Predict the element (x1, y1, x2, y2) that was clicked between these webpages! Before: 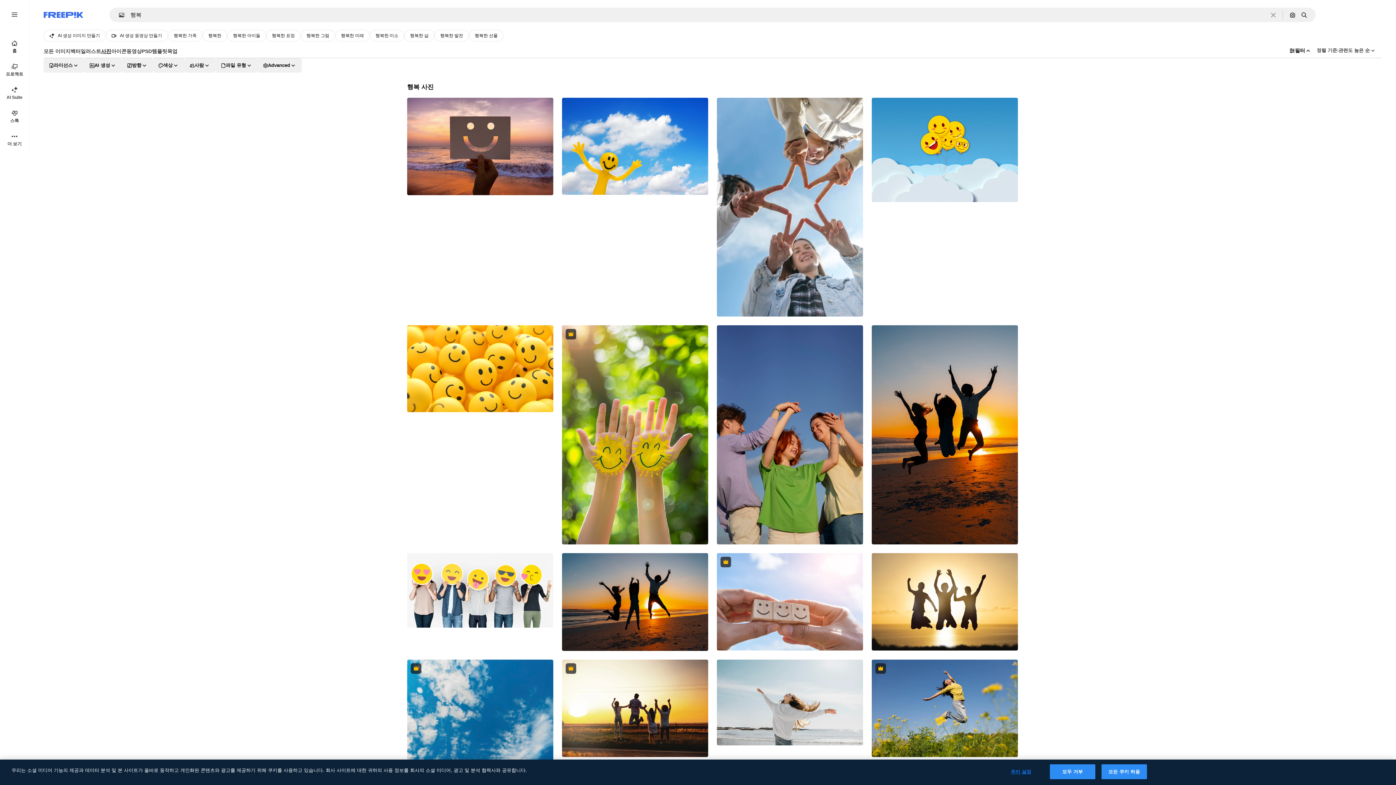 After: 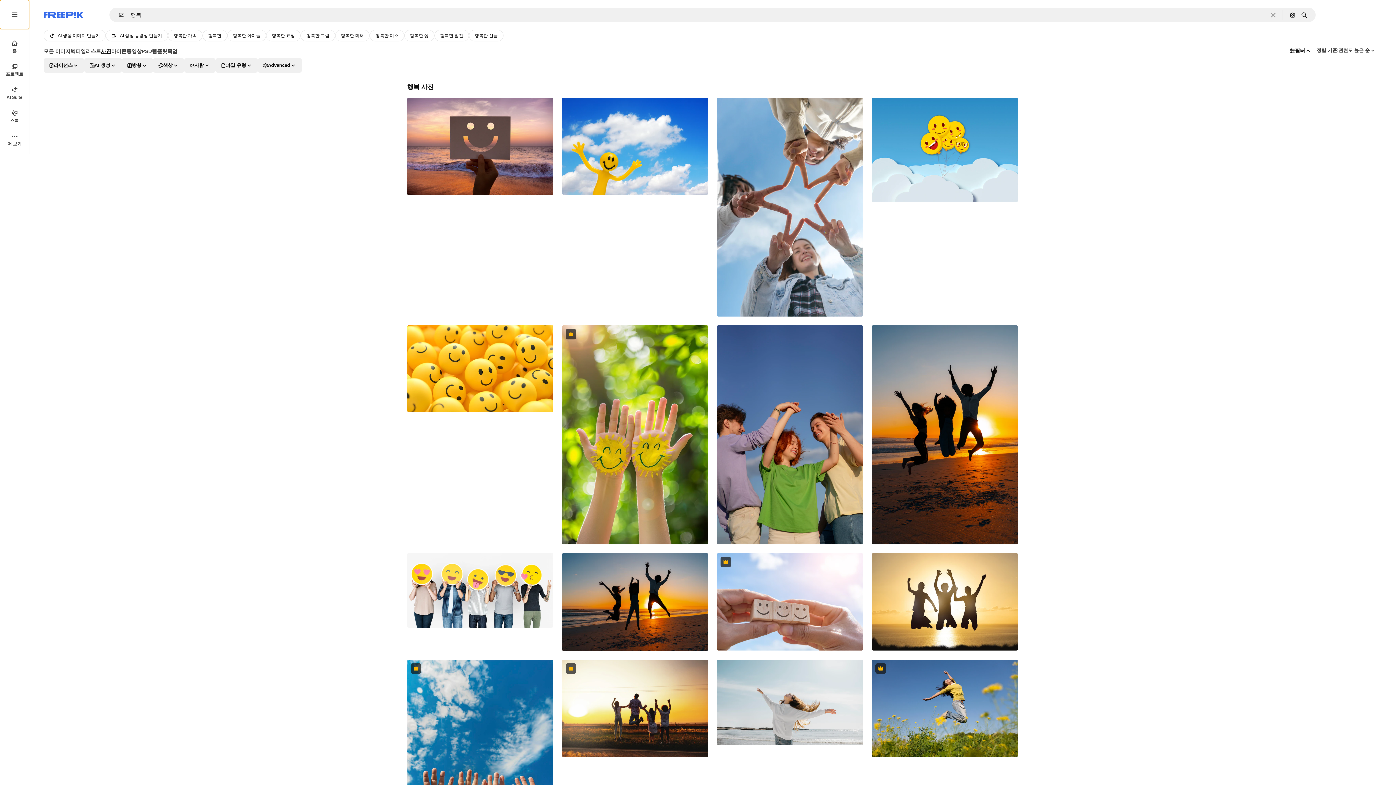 Action: bbox: (0, 0, 29, 29)